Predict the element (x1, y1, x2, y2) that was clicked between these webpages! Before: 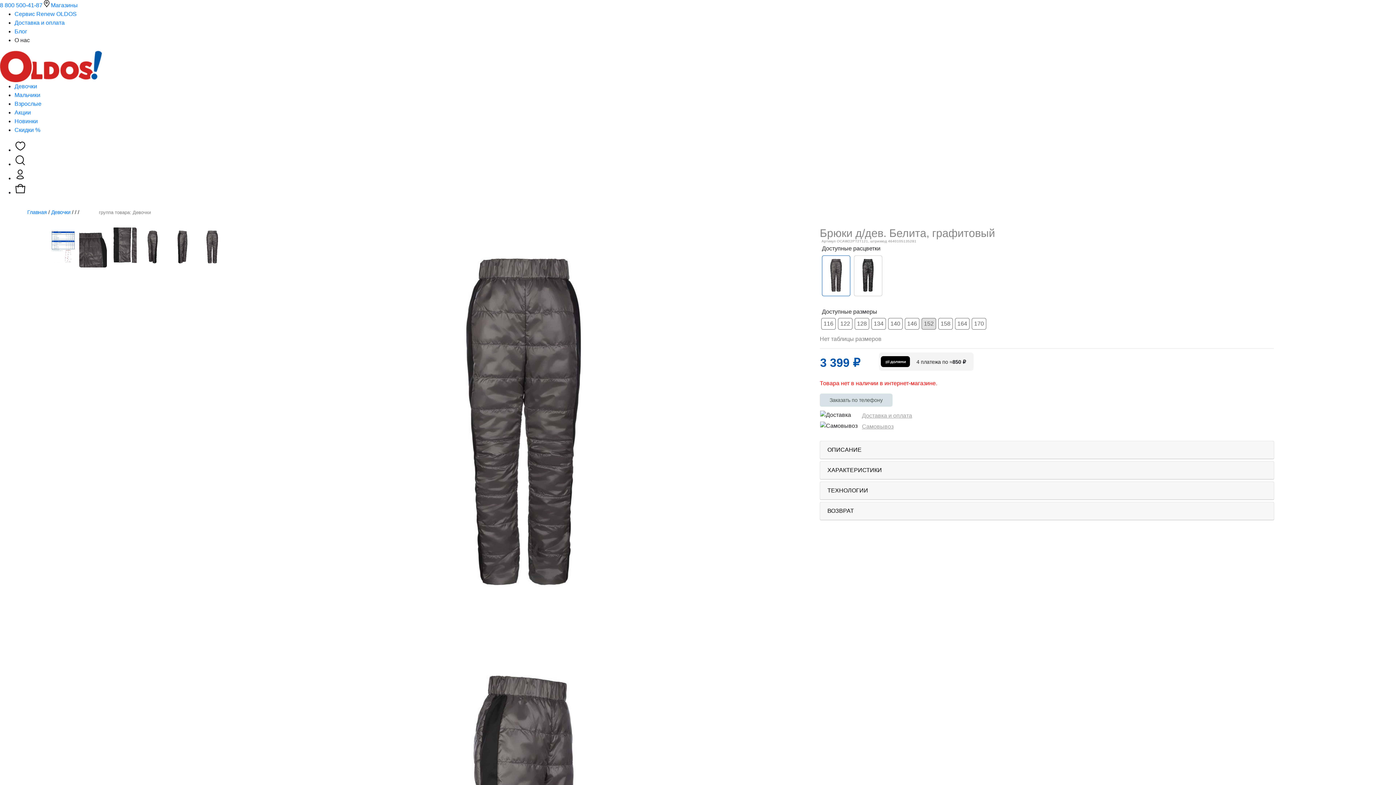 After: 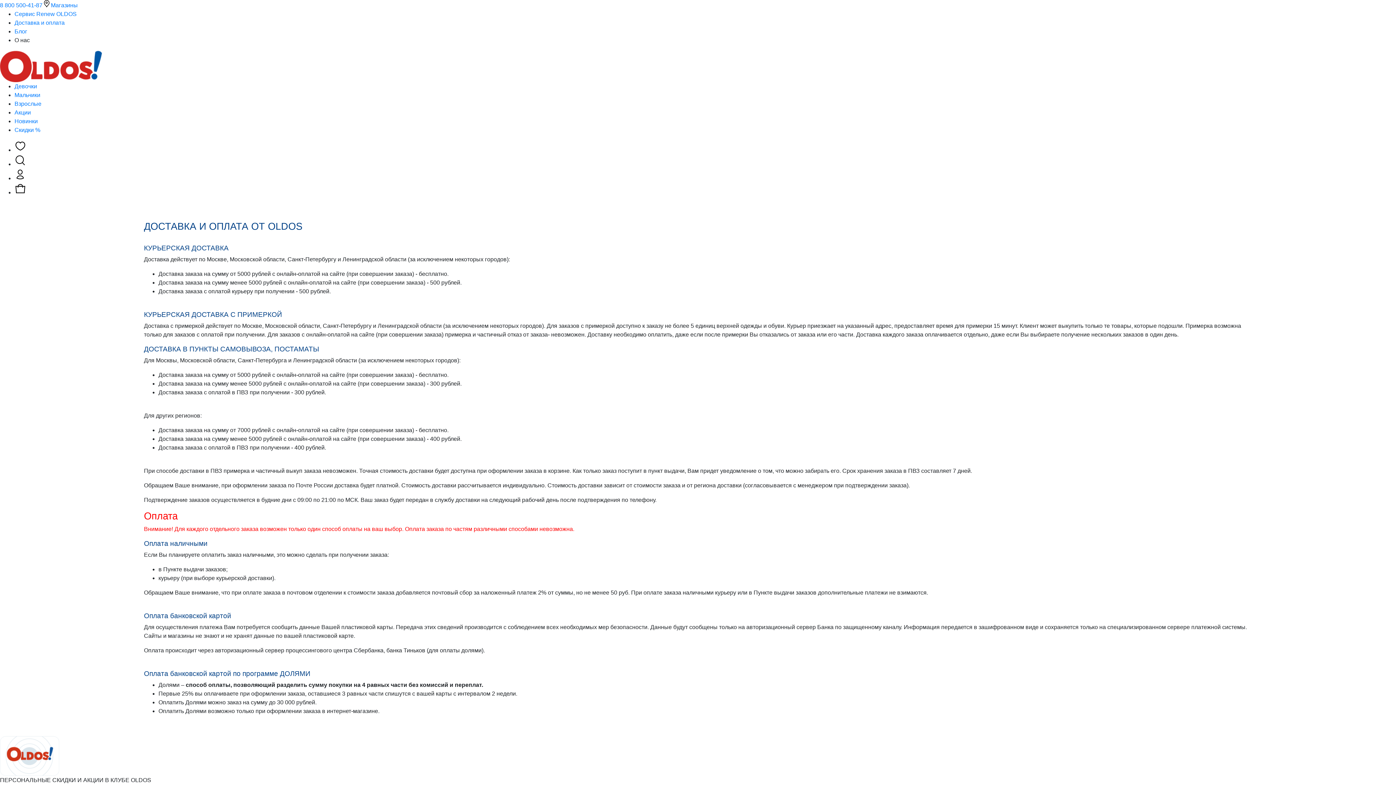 Action: bbox: (14, 19, 64, 25) label: Доставка и оплата